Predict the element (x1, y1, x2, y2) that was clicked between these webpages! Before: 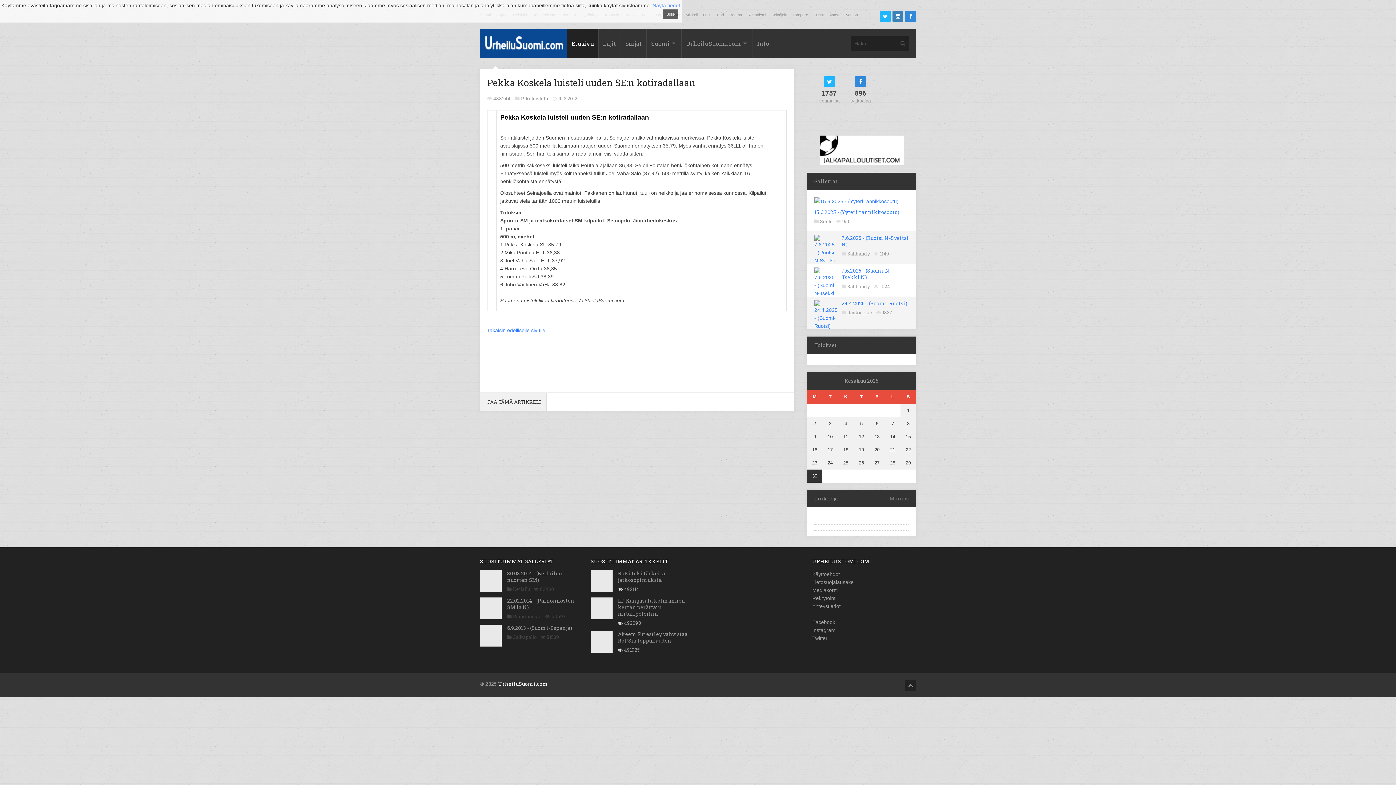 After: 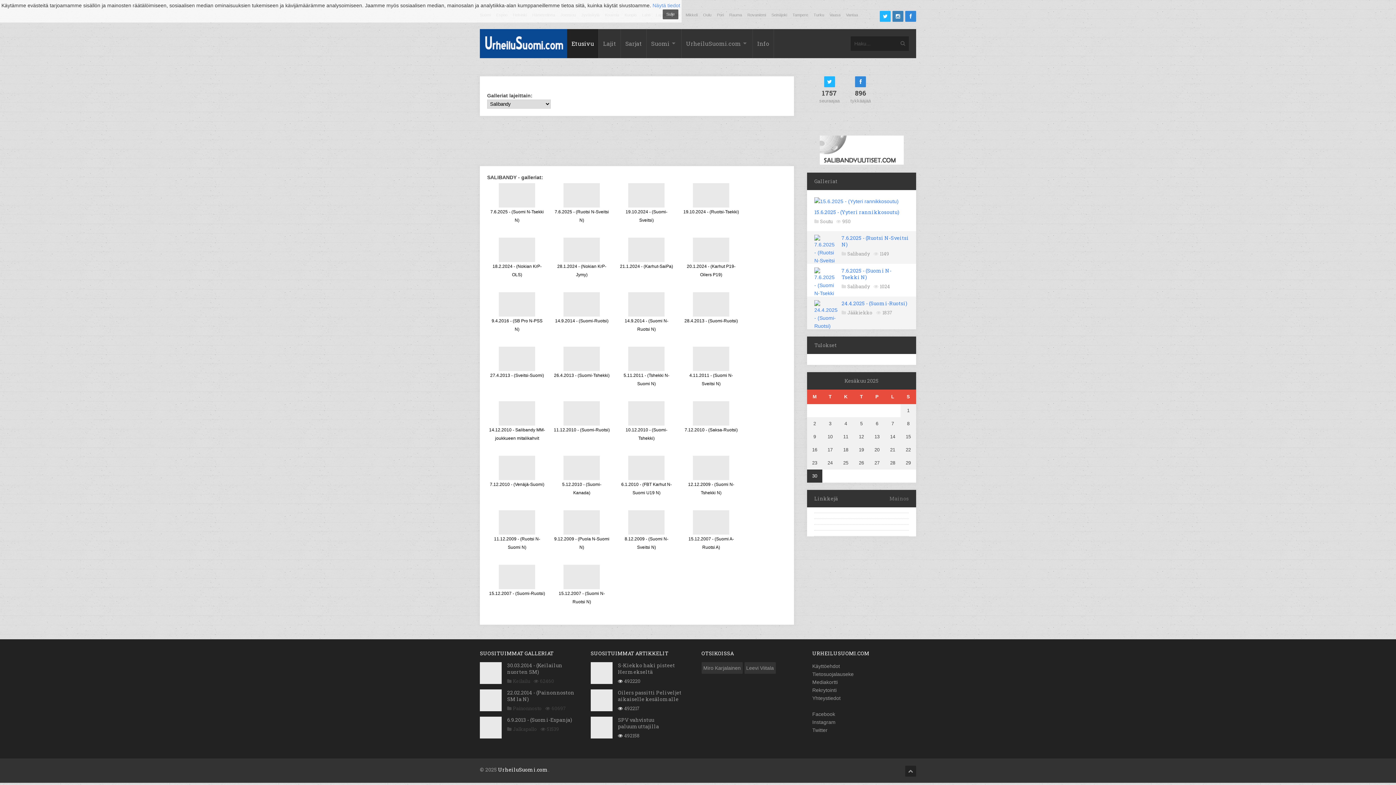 Action: bbox: (847, 250, 870, 257) label: Salibandy